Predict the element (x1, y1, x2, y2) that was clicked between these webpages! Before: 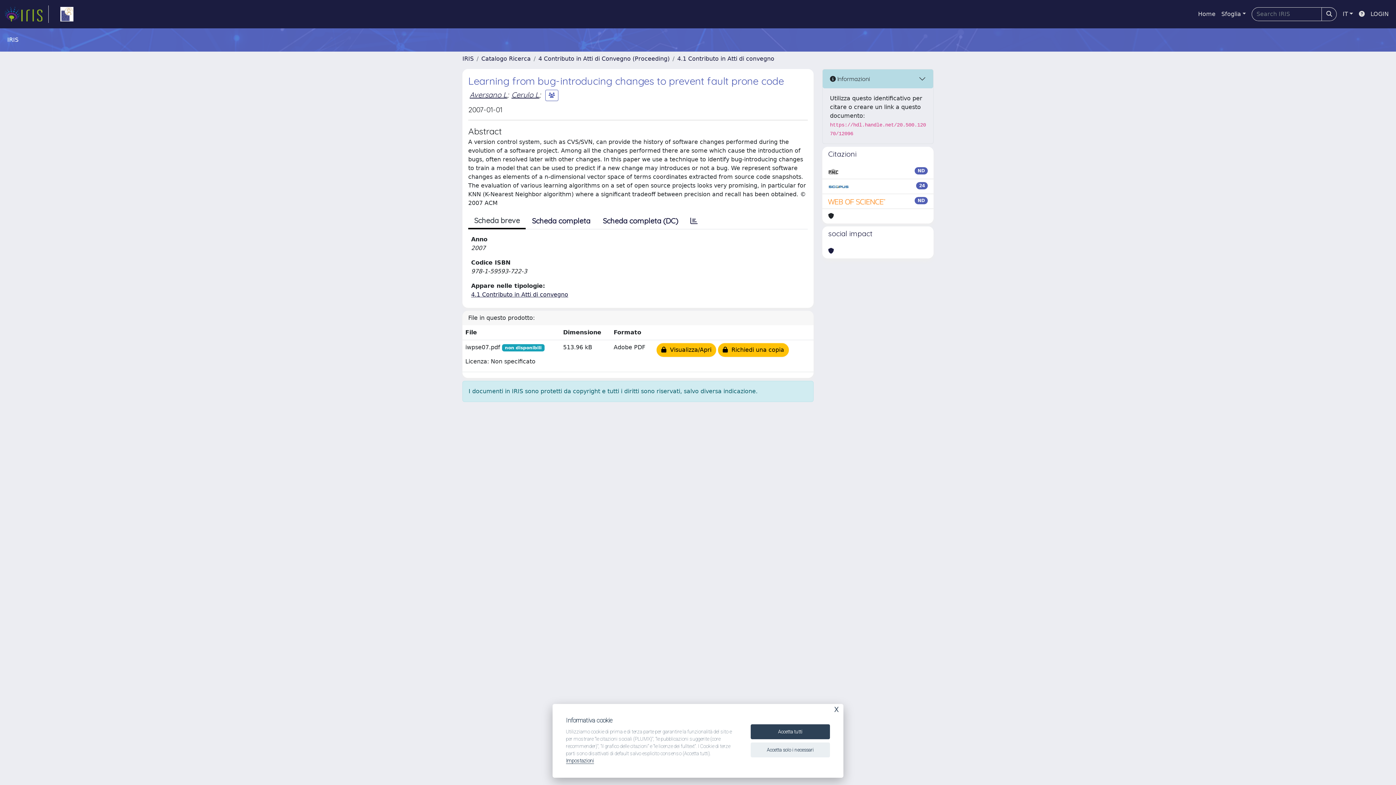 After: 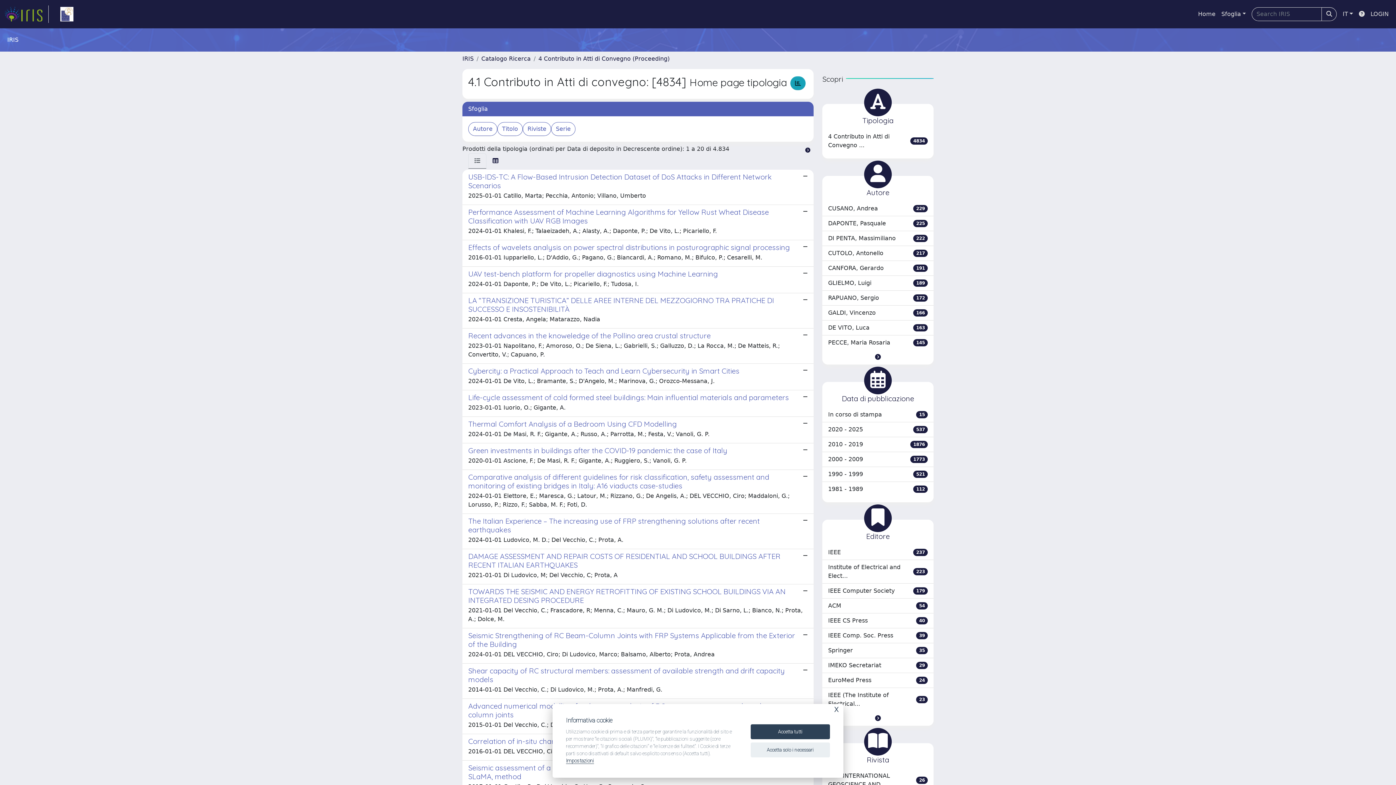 Action: bbox: (471, 291, 568, 298) label: 4.1 Contributo in Atti di convegno